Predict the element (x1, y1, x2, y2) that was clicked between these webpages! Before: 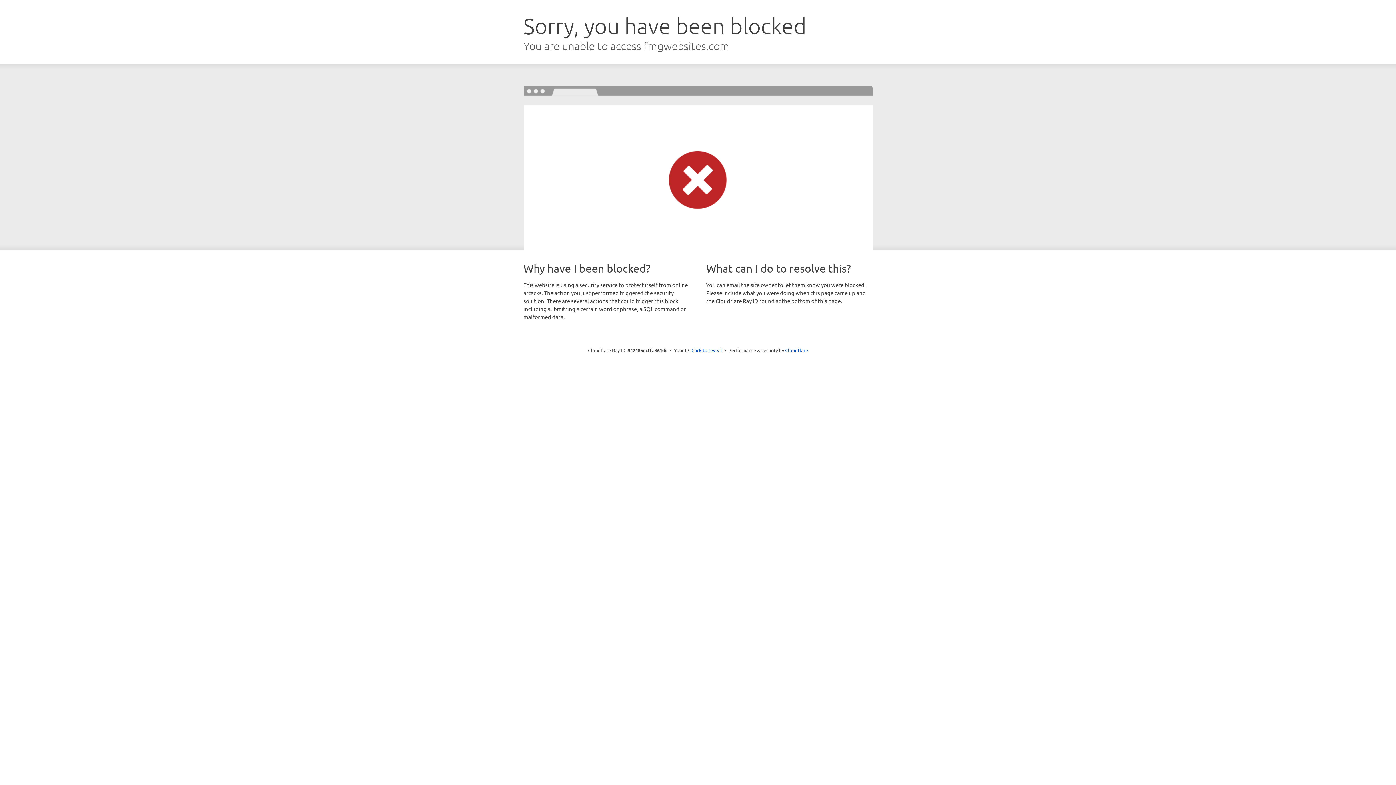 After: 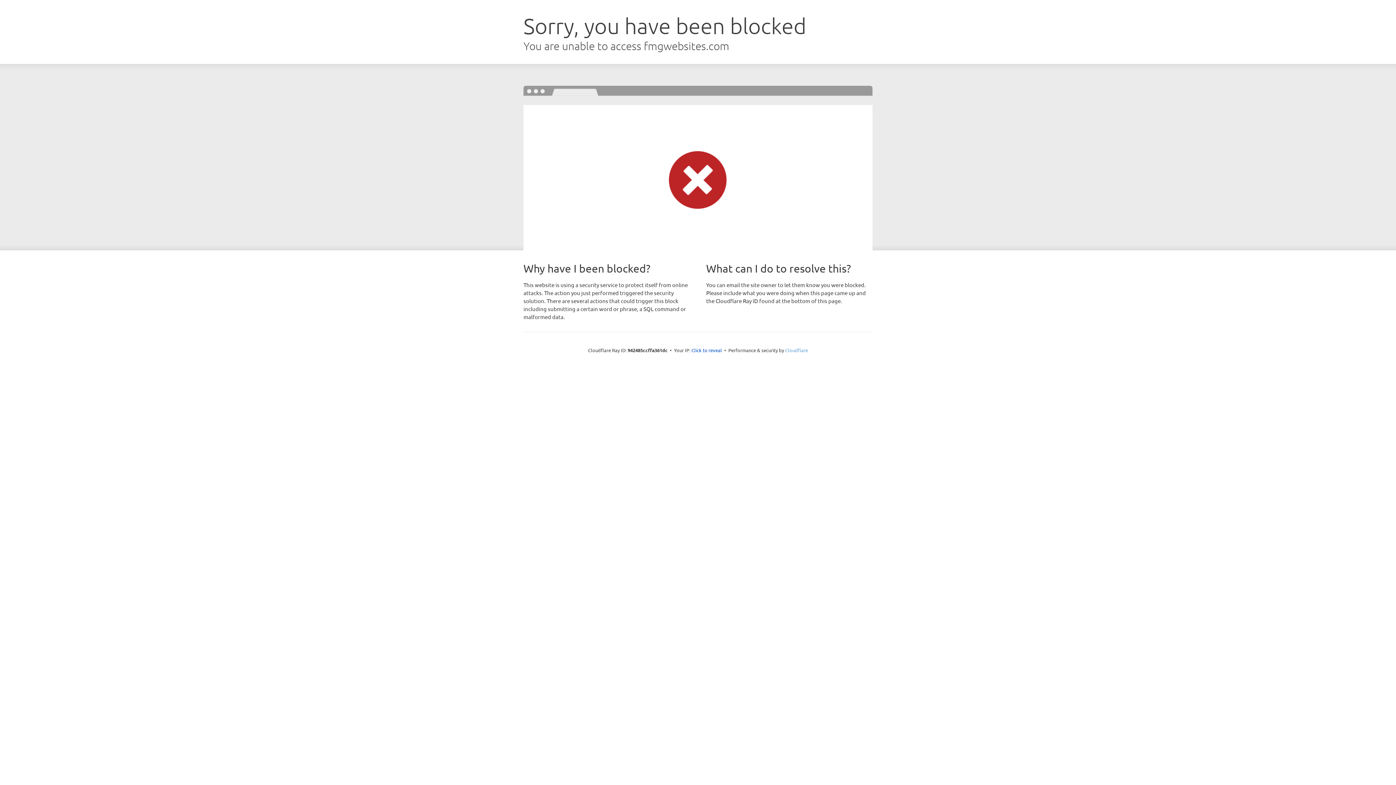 Action: label: Cloudflare bbox: (785, 347, 808, 353)